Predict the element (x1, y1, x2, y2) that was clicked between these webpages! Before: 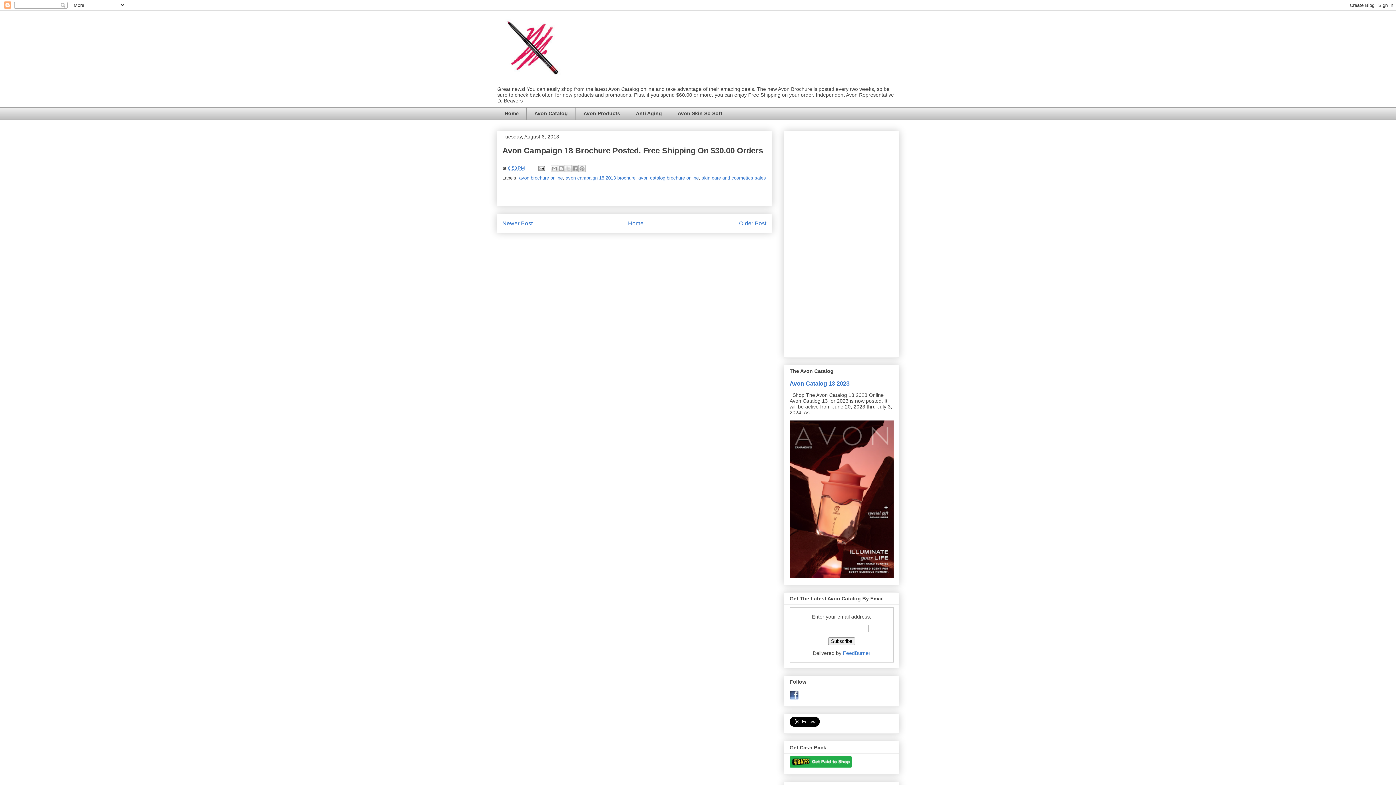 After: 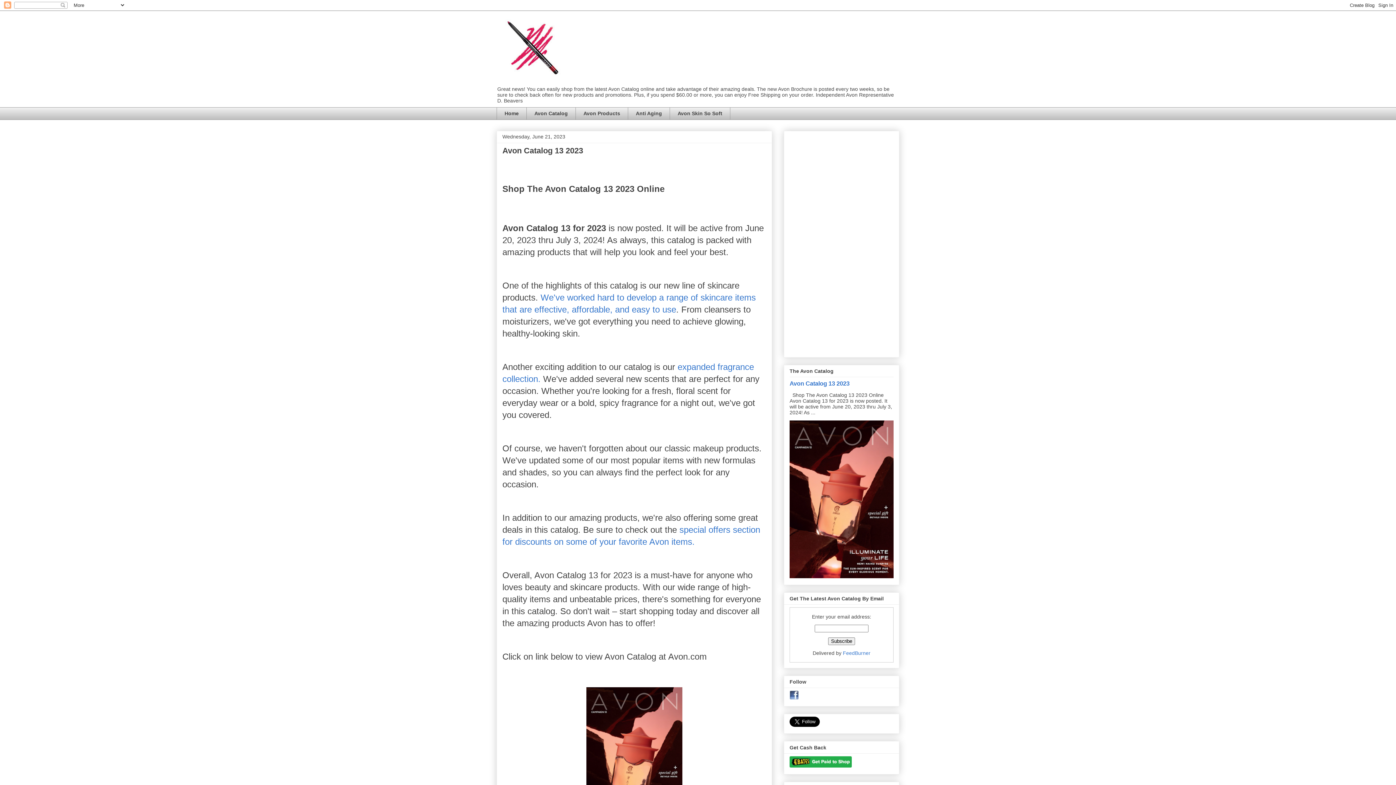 Action: bbox: (496, 10, 899, 83)